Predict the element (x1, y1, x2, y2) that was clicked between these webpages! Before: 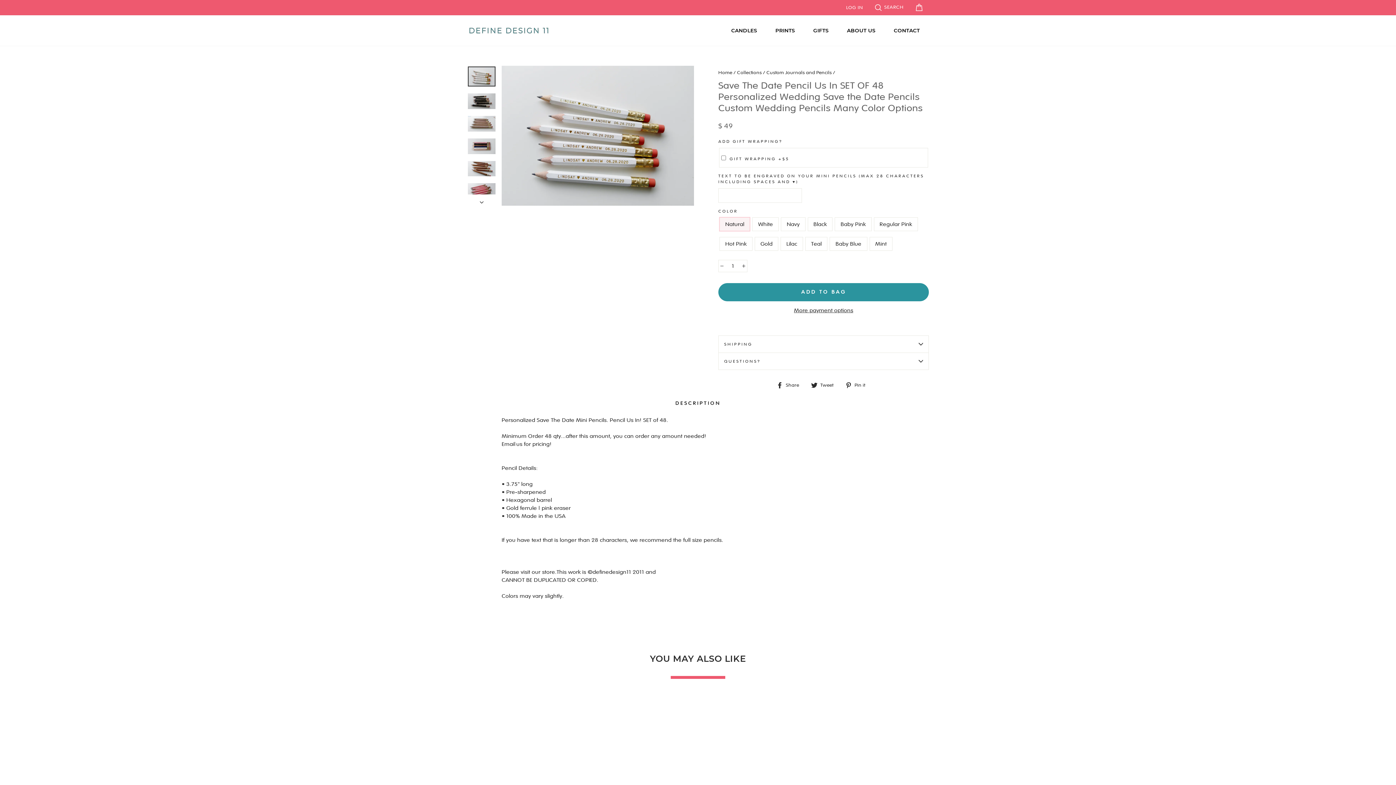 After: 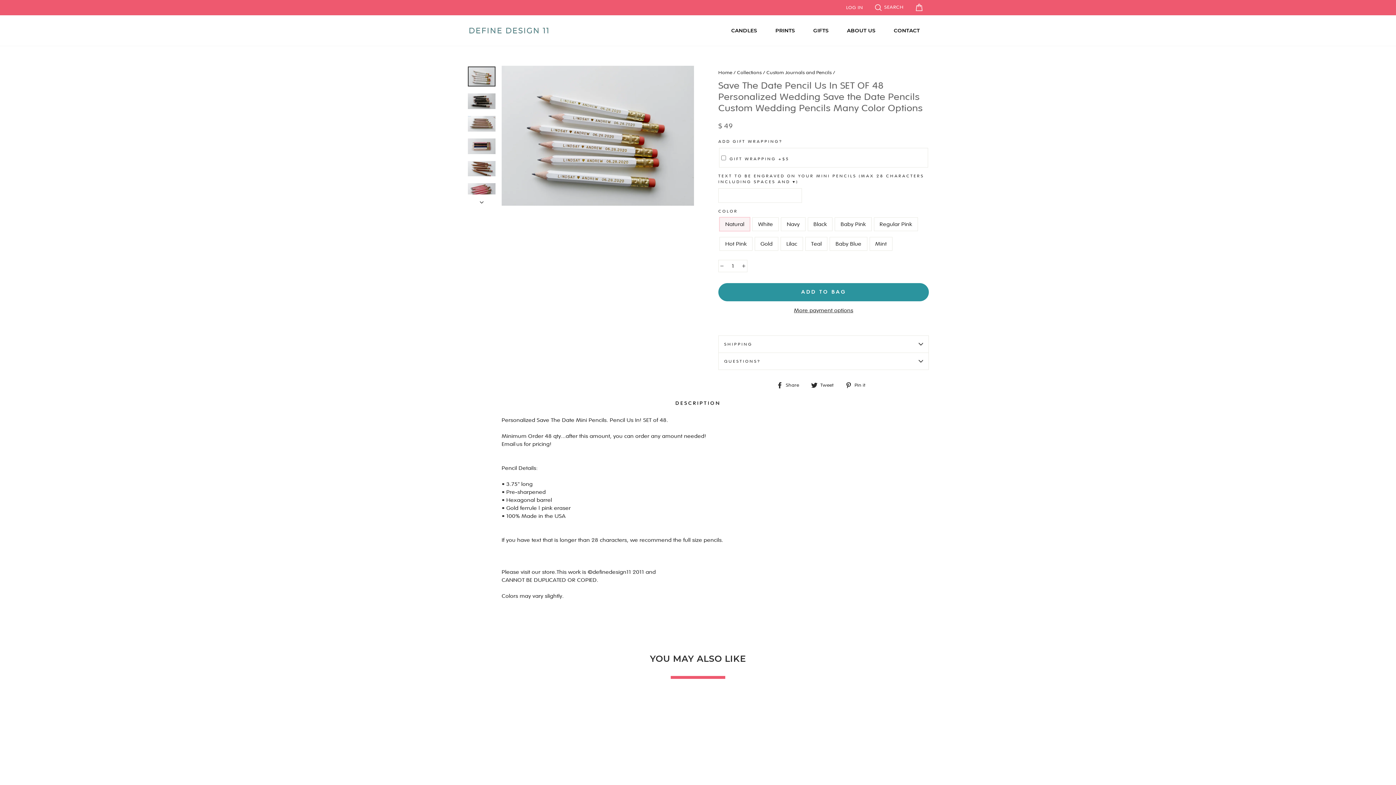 Action: label:  Share
Share on Facebook bbox: (776, 381, 804, 389)